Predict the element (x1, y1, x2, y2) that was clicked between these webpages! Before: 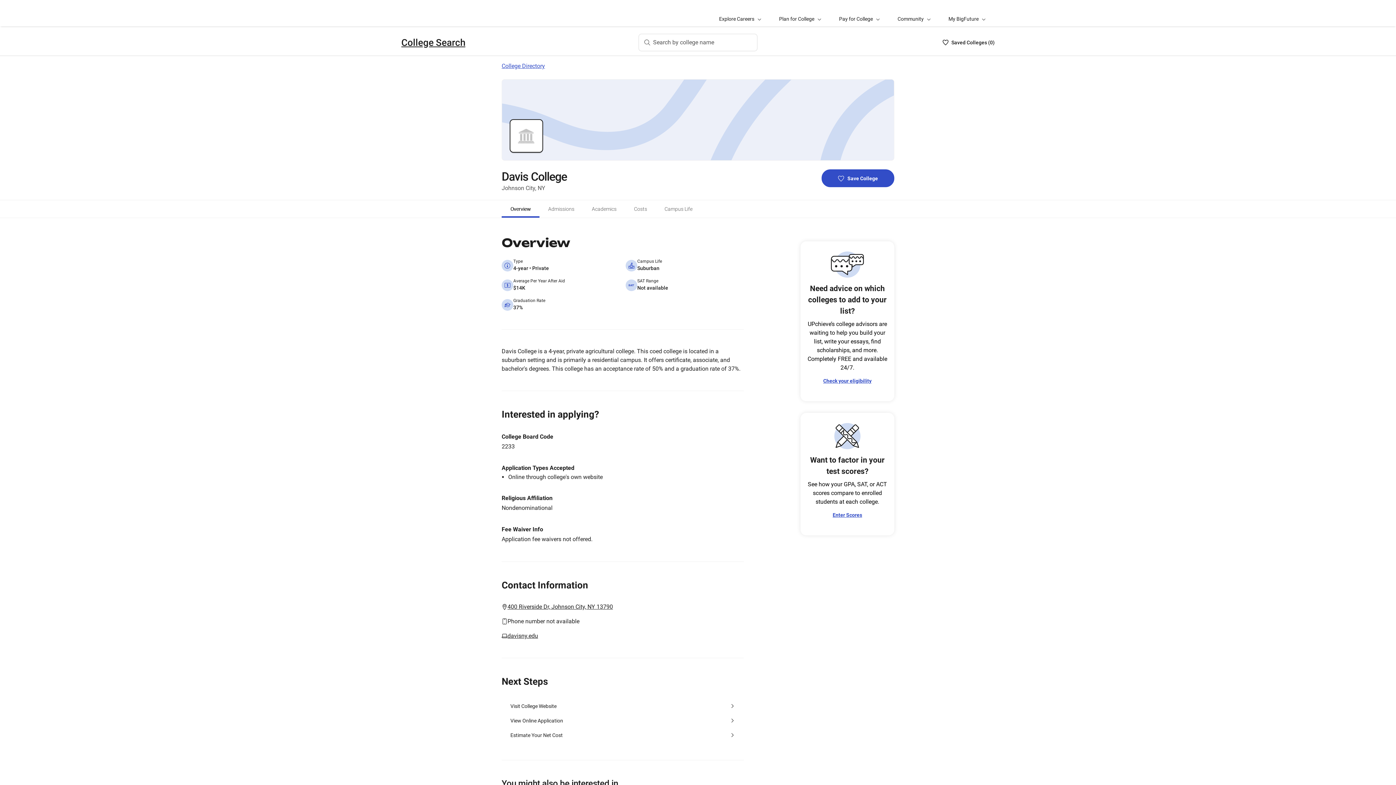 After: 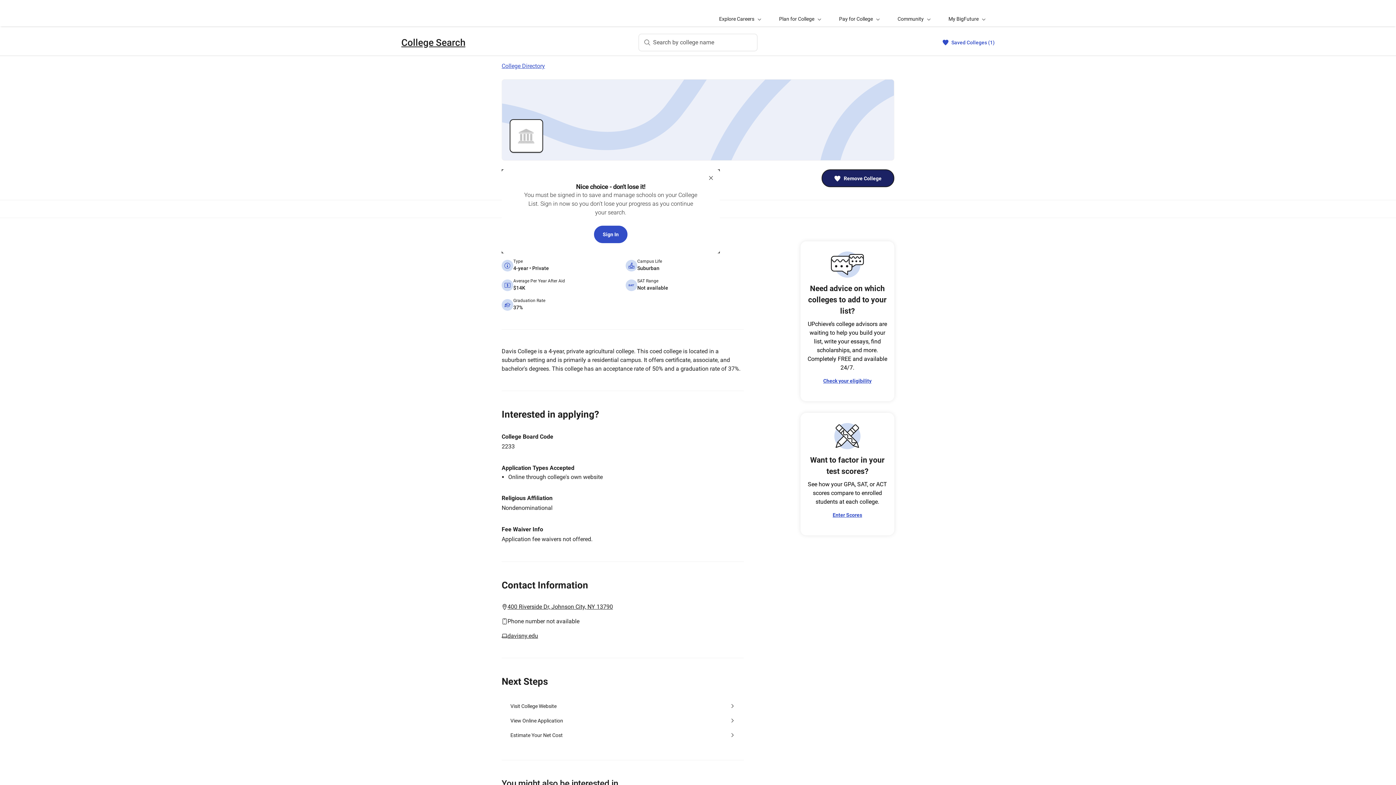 Action: bbox: (821, 169, 894, 187) label: Save College